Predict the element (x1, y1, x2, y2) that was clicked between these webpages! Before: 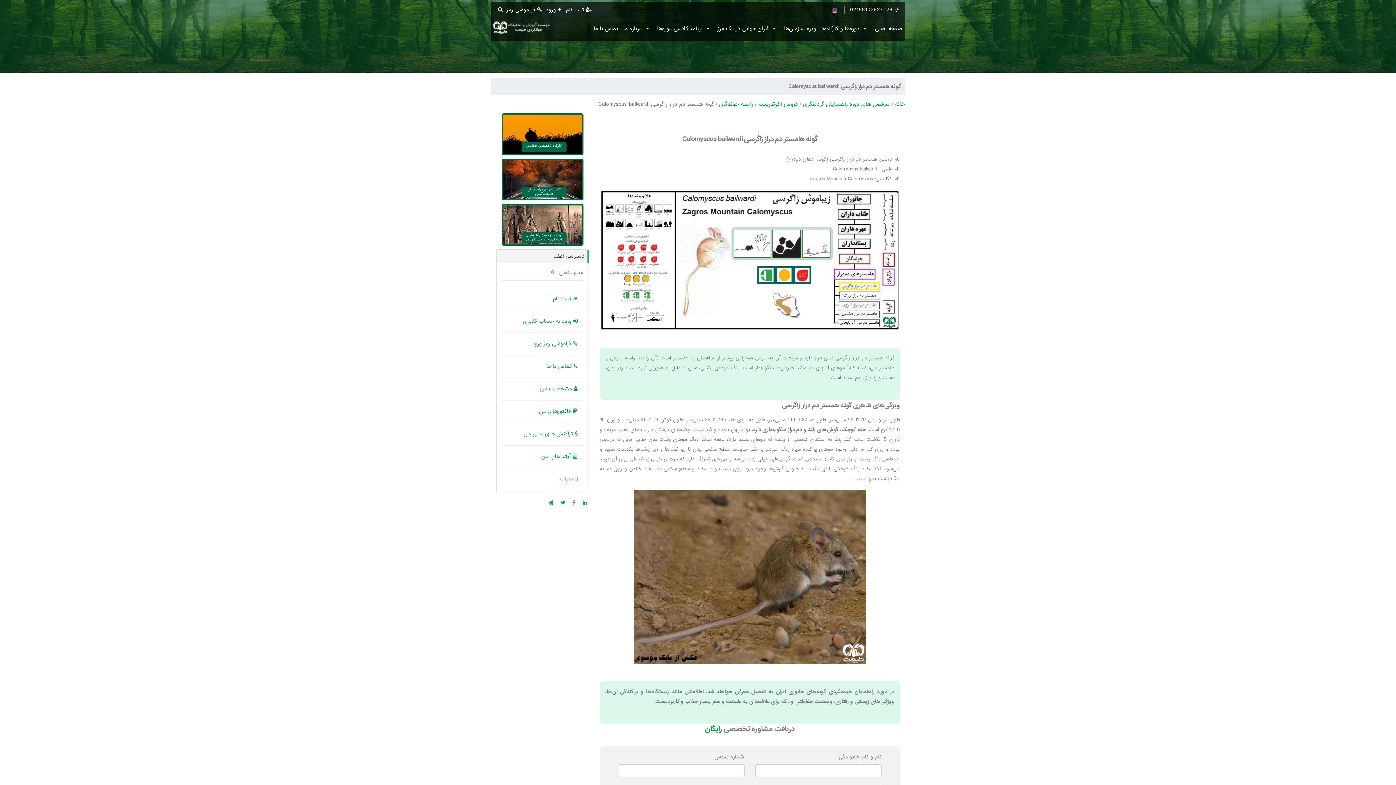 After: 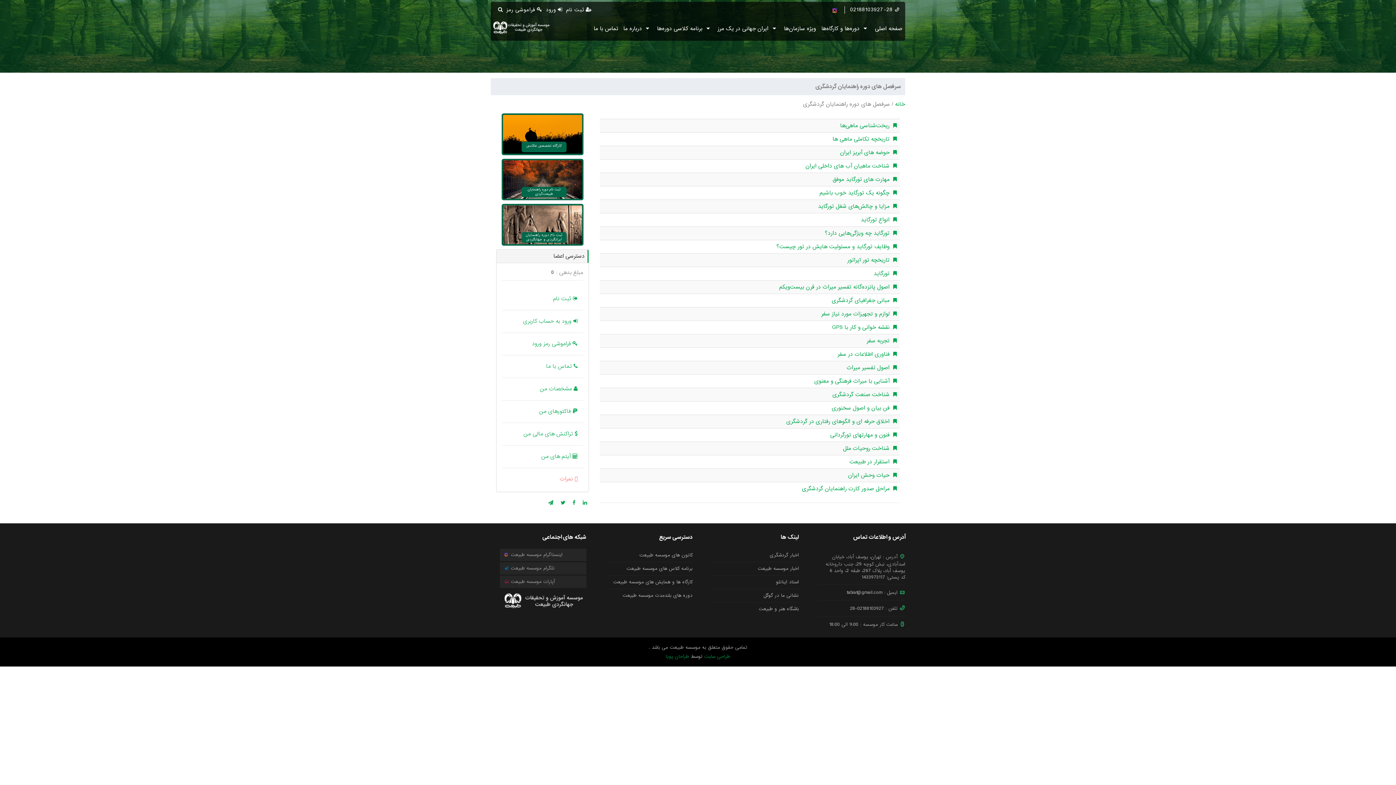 Action: label: راسته جوندگان bbox: (719, 100, 753, 108)